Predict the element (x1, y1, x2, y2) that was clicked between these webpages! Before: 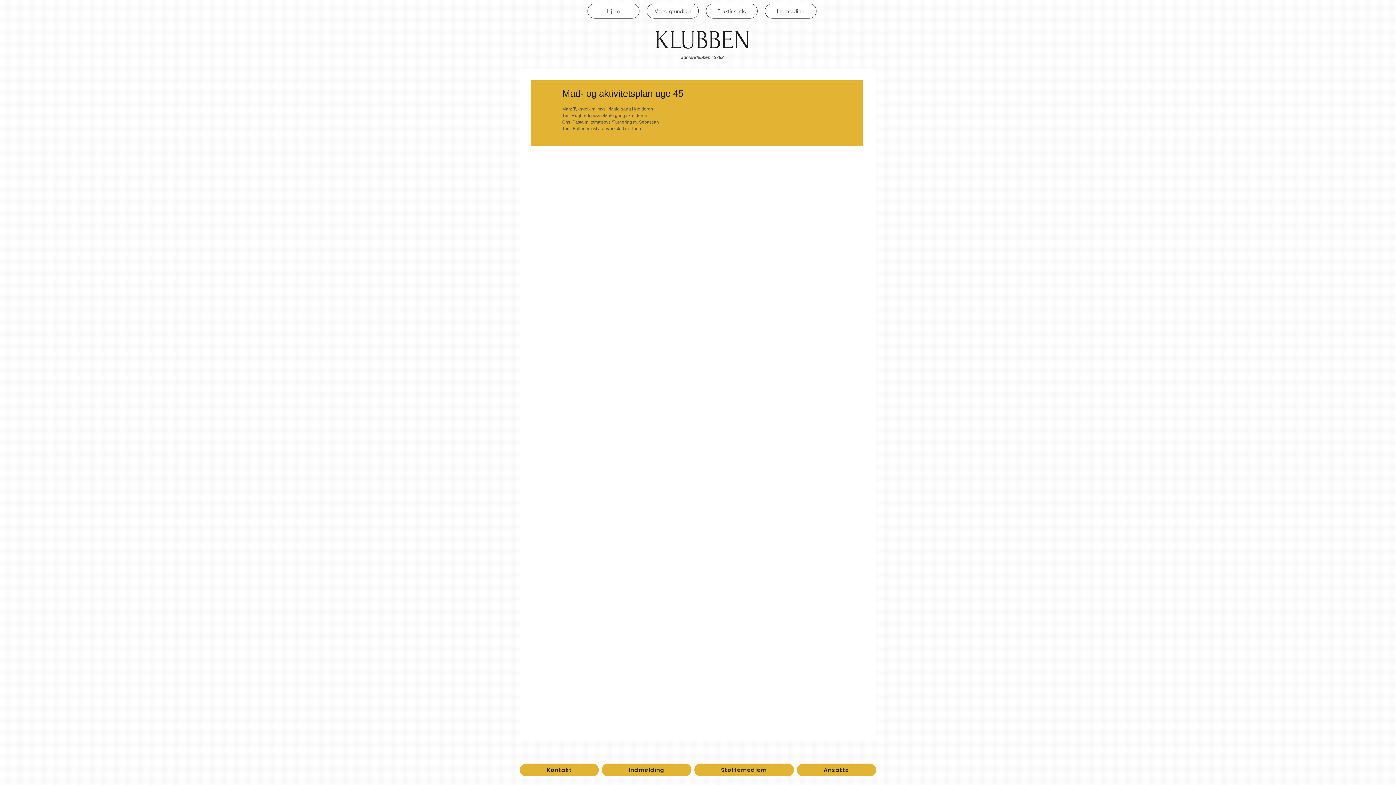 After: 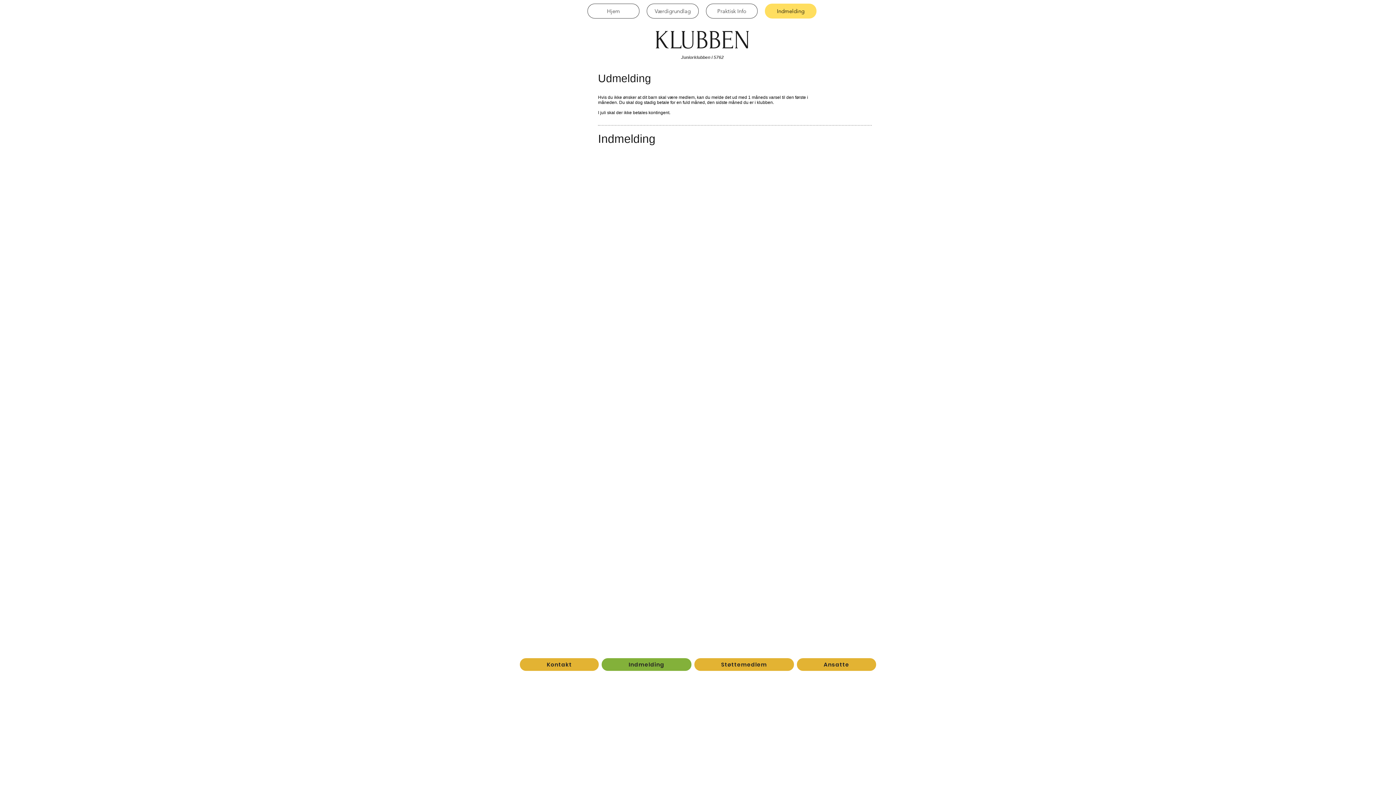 Action: bbox: (765, 3, 816, 18) label: Indmelding